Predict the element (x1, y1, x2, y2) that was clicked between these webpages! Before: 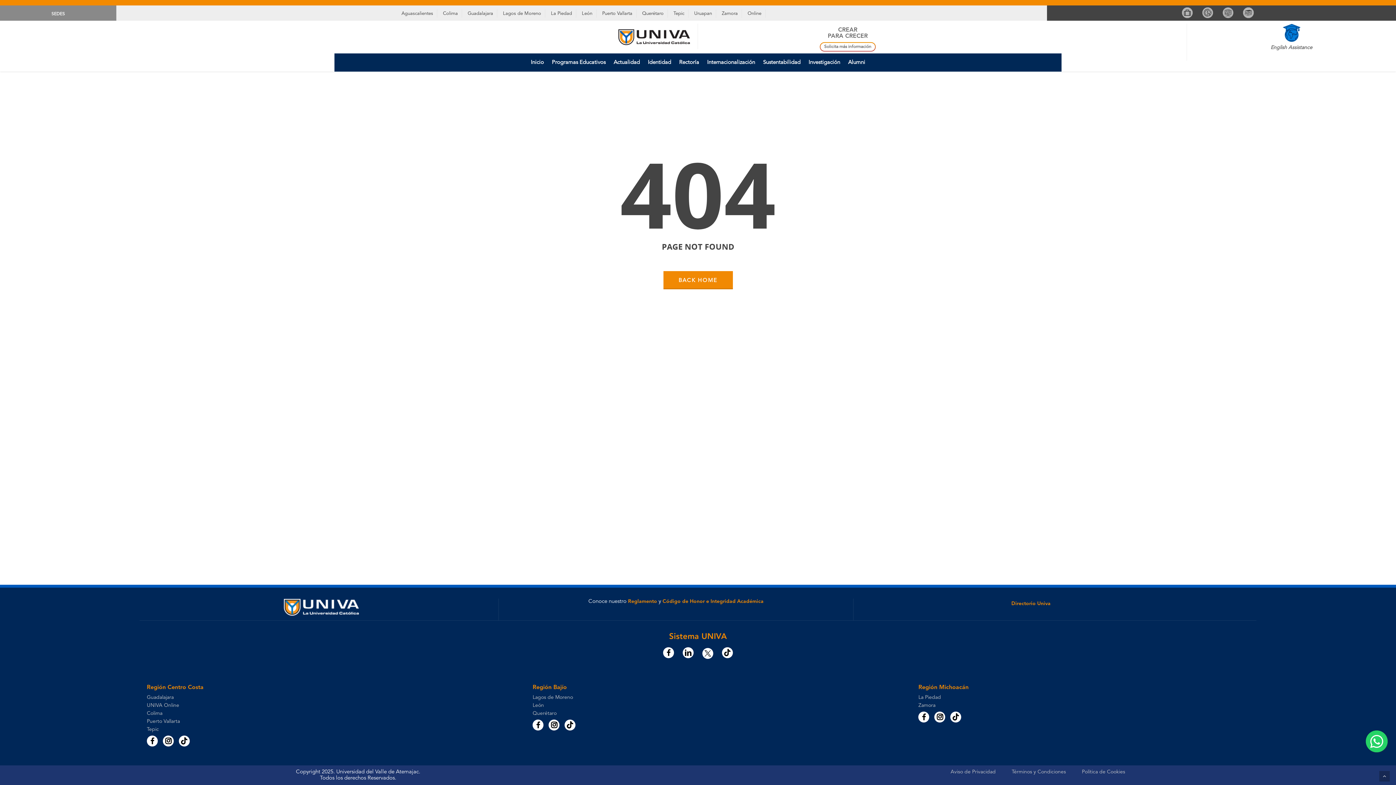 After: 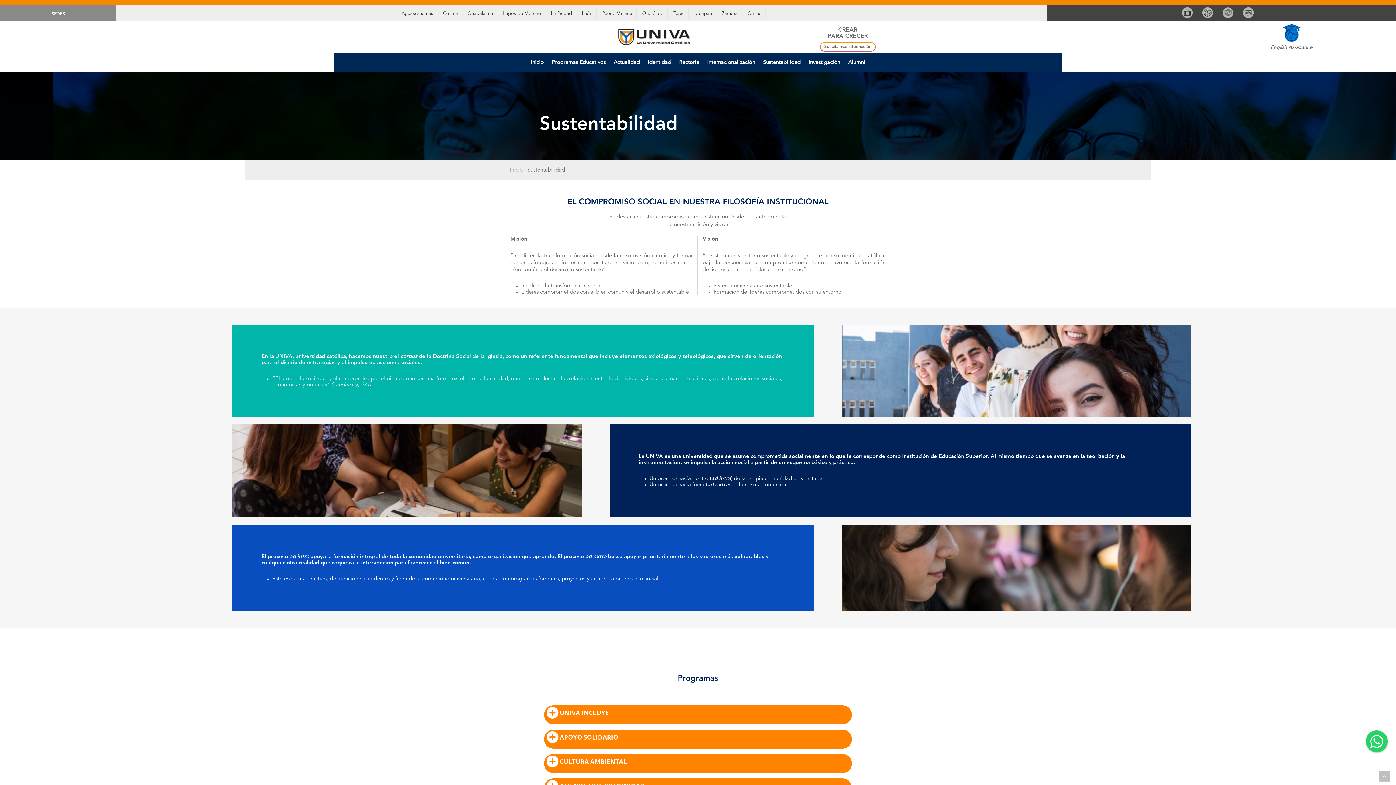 Action: bbox: (759, 58, 804, 66) label: Sustentabilidad